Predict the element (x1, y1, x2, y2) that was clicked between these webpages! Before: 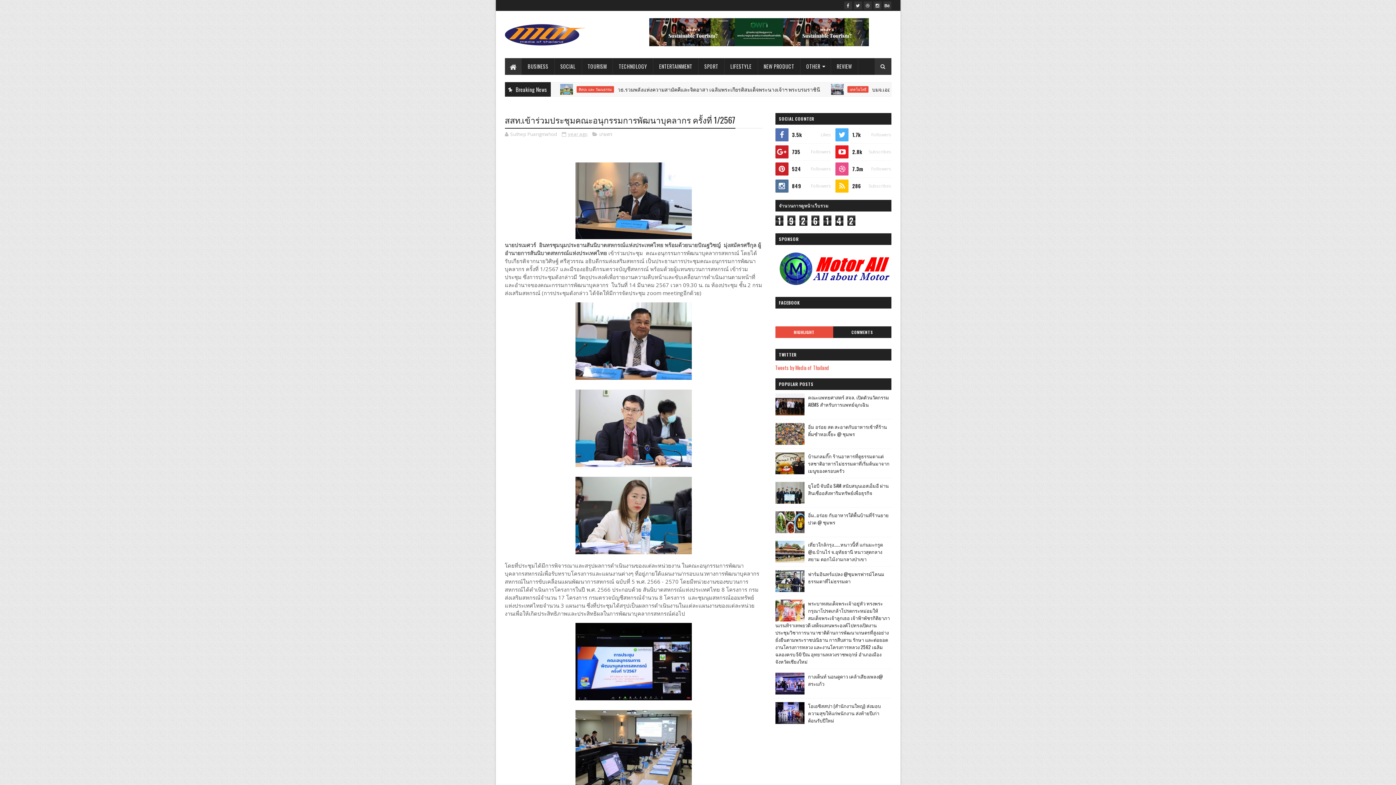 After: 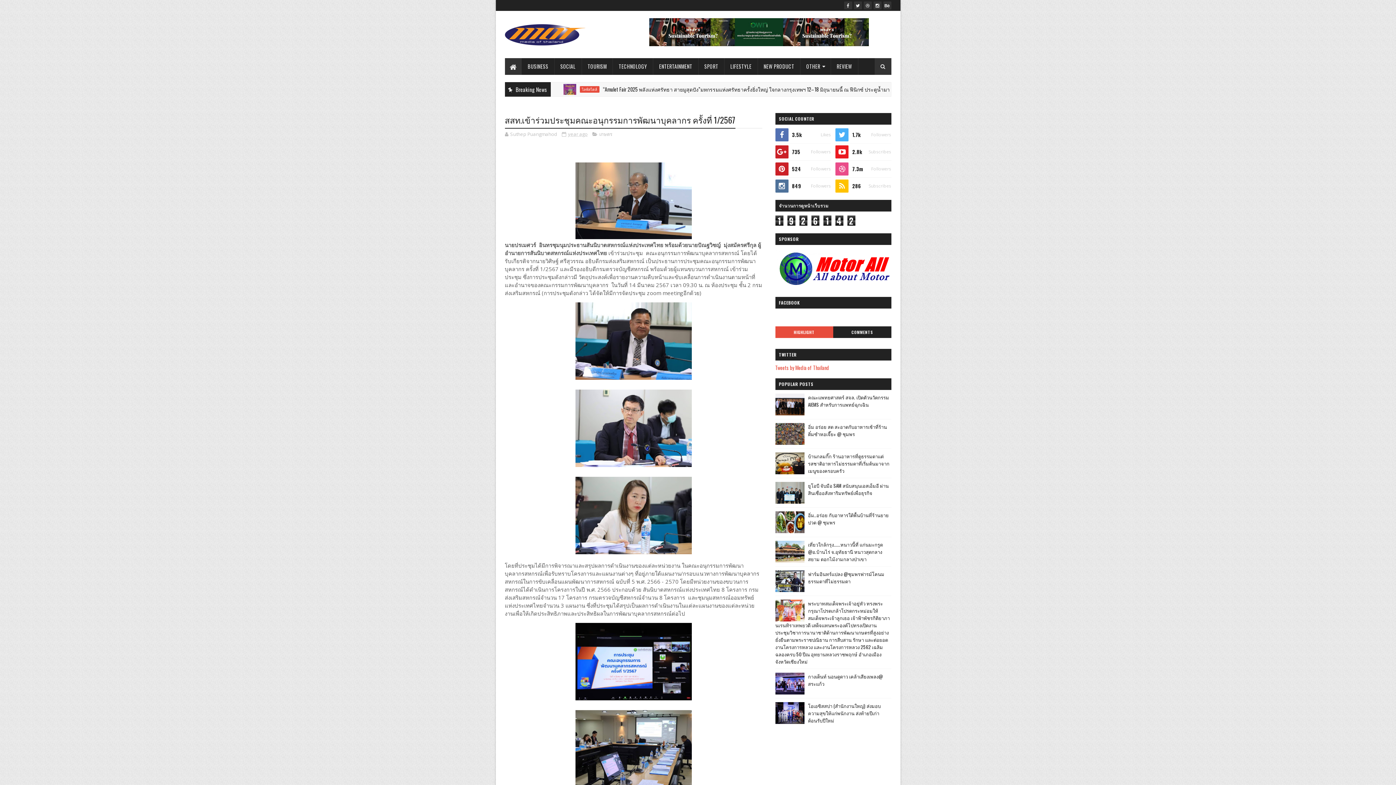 Action: bbox: (775, 423, 804, 445)